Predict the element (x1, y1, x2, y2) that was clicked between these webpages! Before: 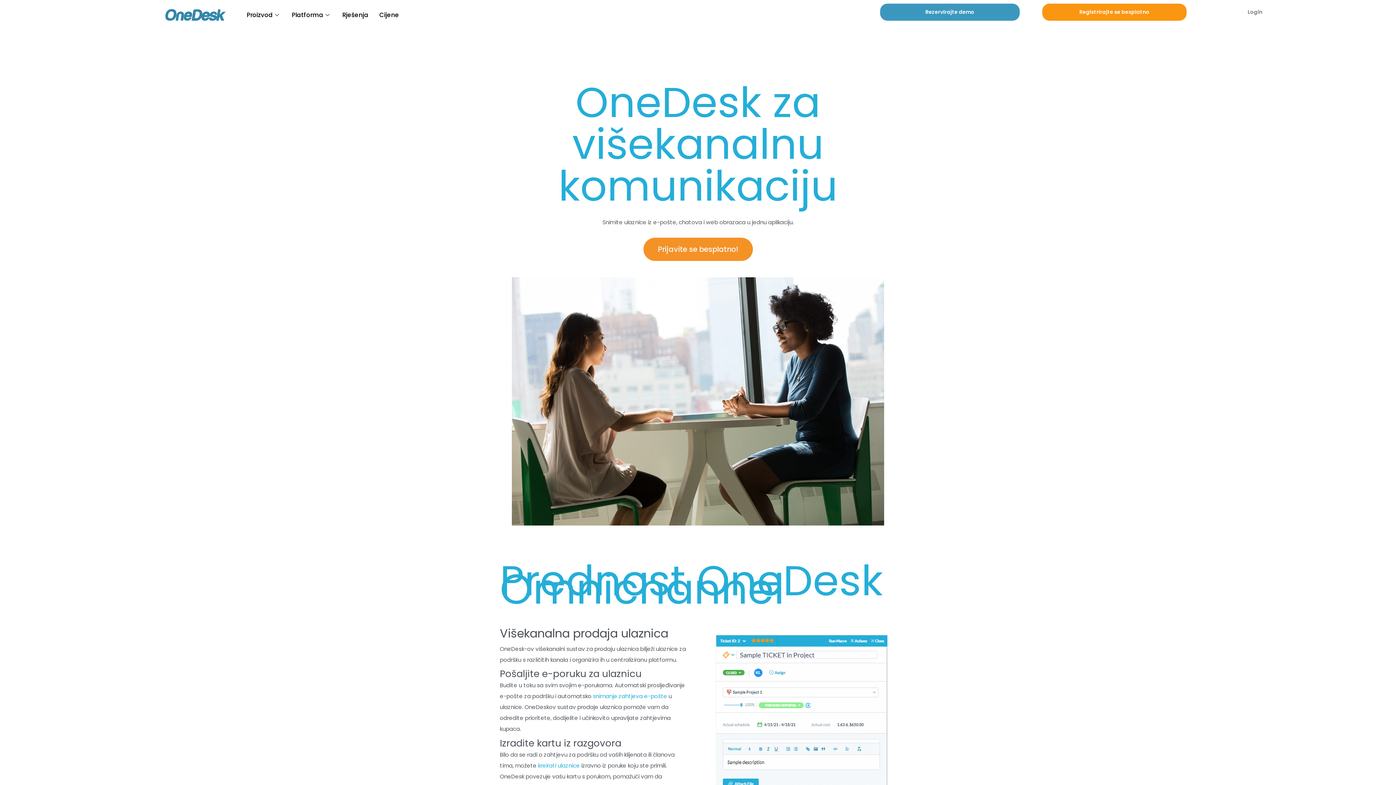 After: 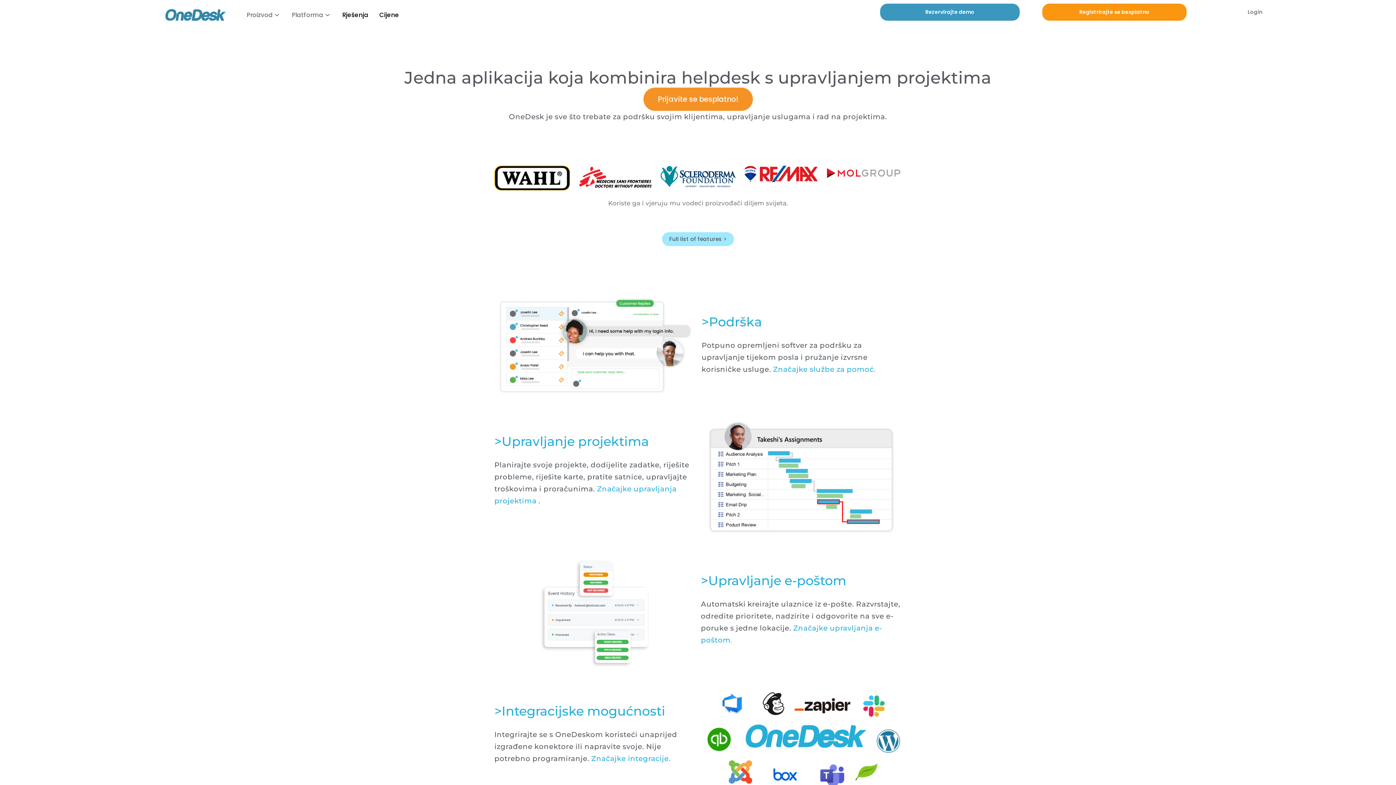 Action: bbox: (241, 3, 286, 26) label: Proizvod